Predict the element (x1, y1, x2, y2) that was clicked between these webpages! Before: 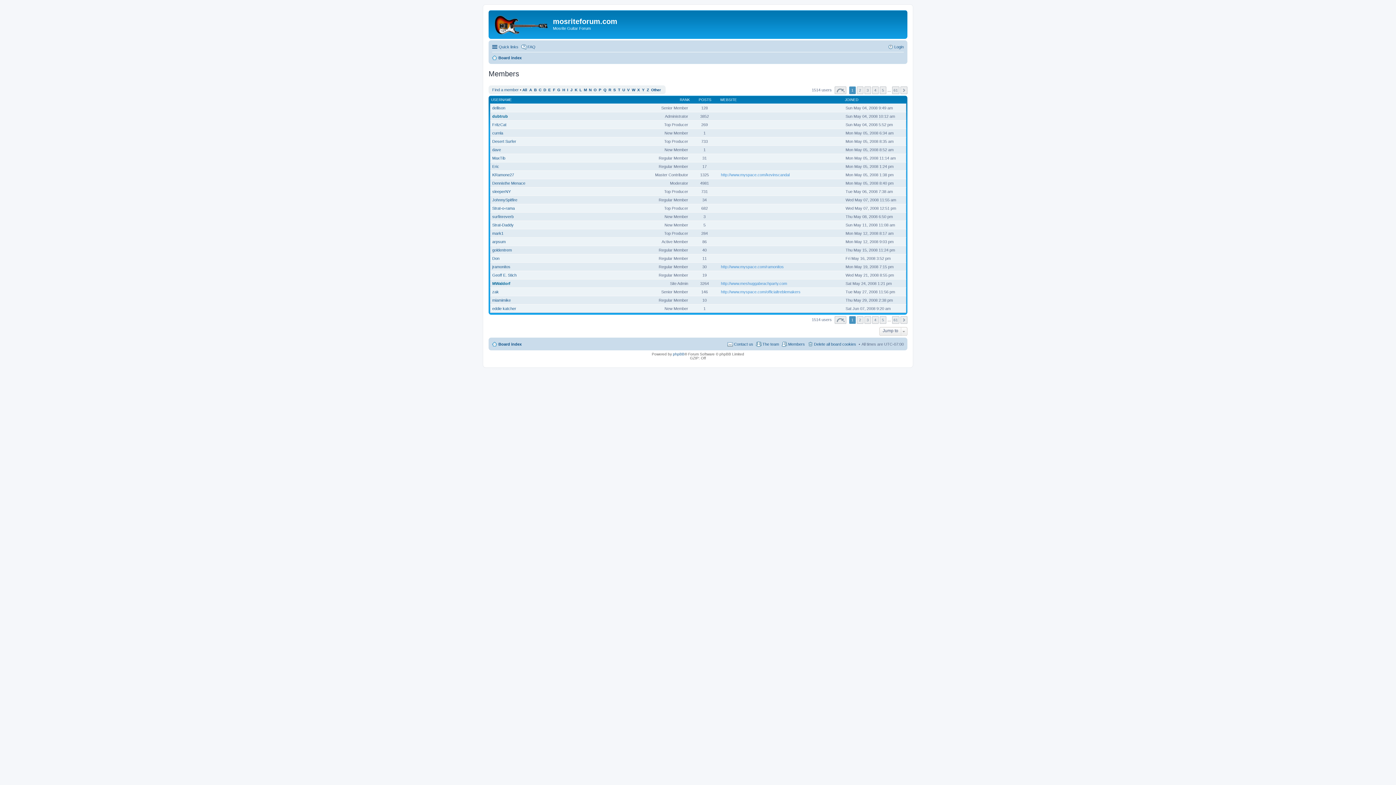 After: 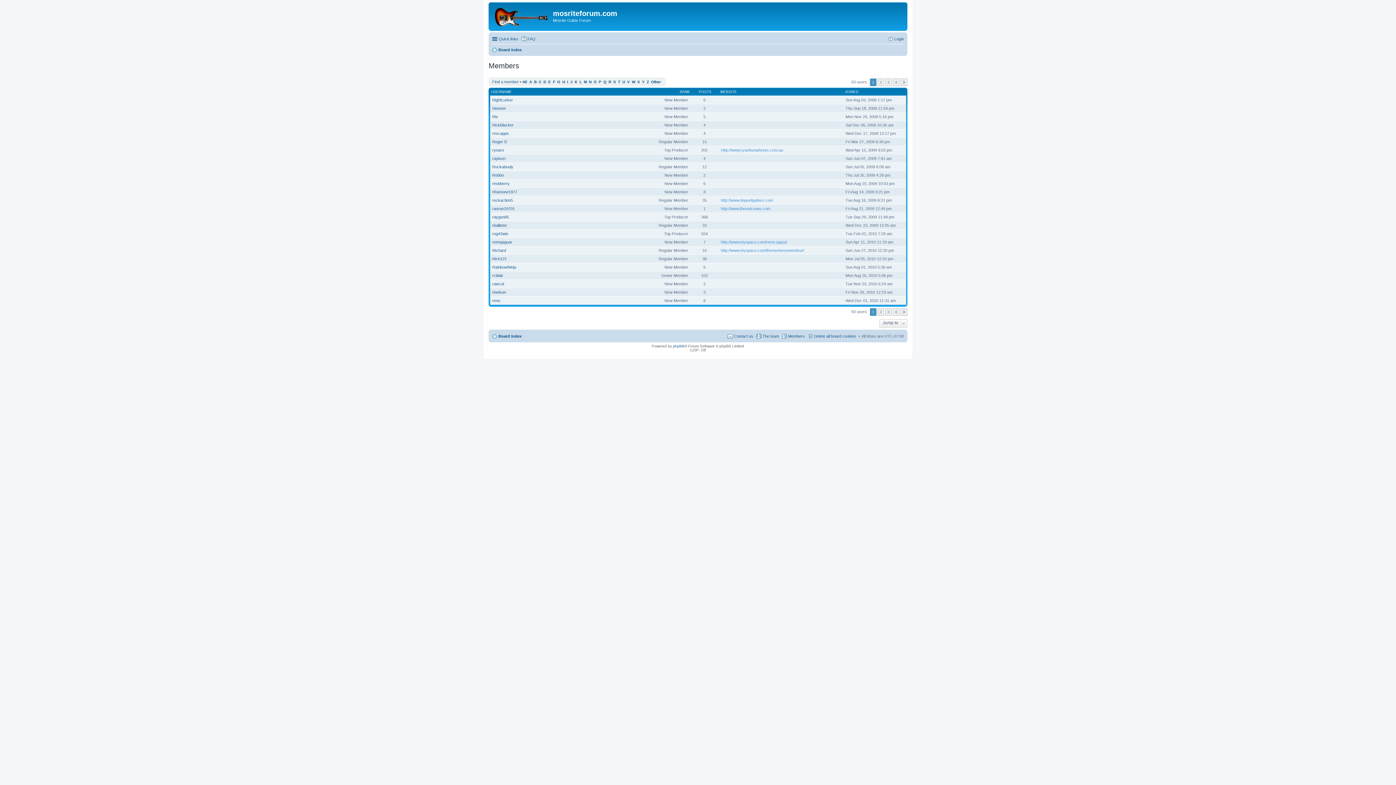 Action: label: R bbox: (608, 87, 611, 91)